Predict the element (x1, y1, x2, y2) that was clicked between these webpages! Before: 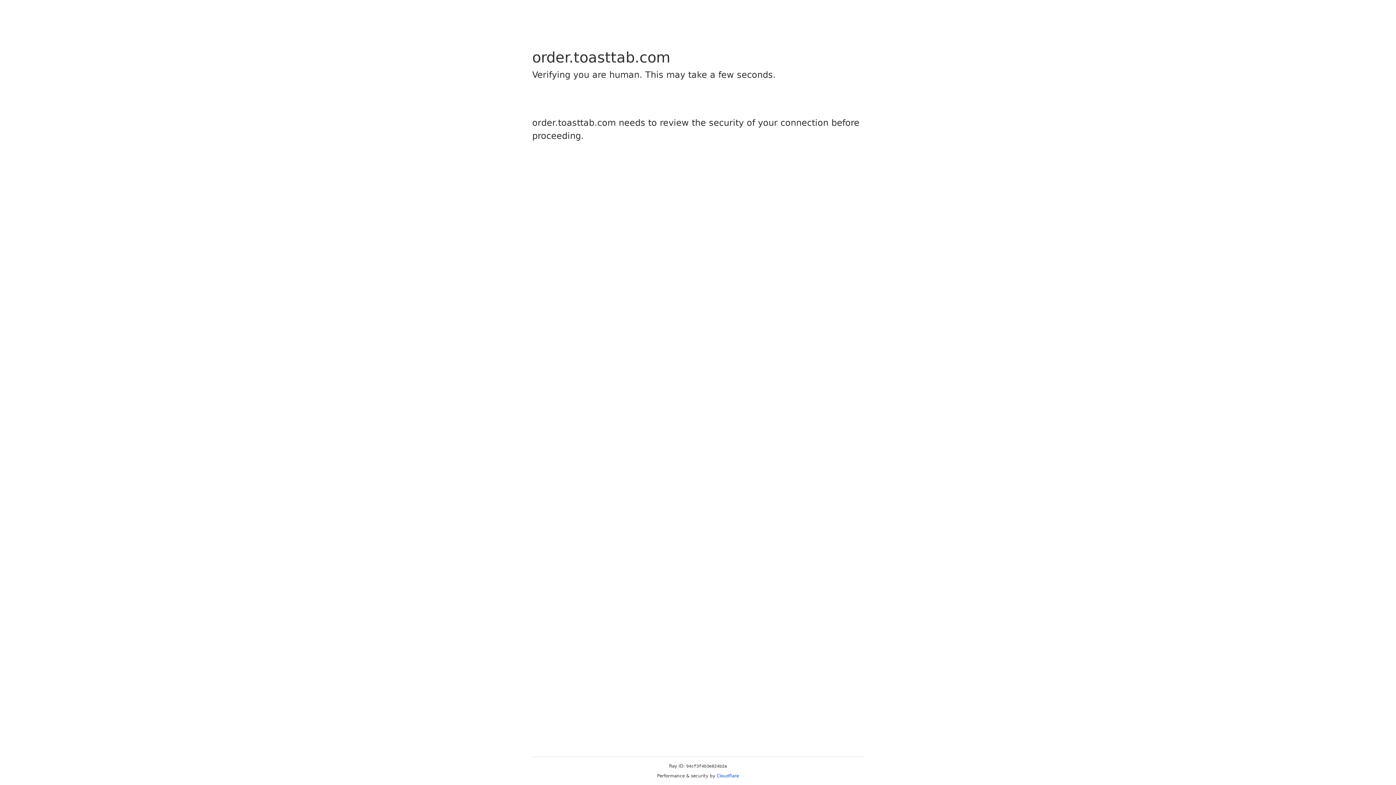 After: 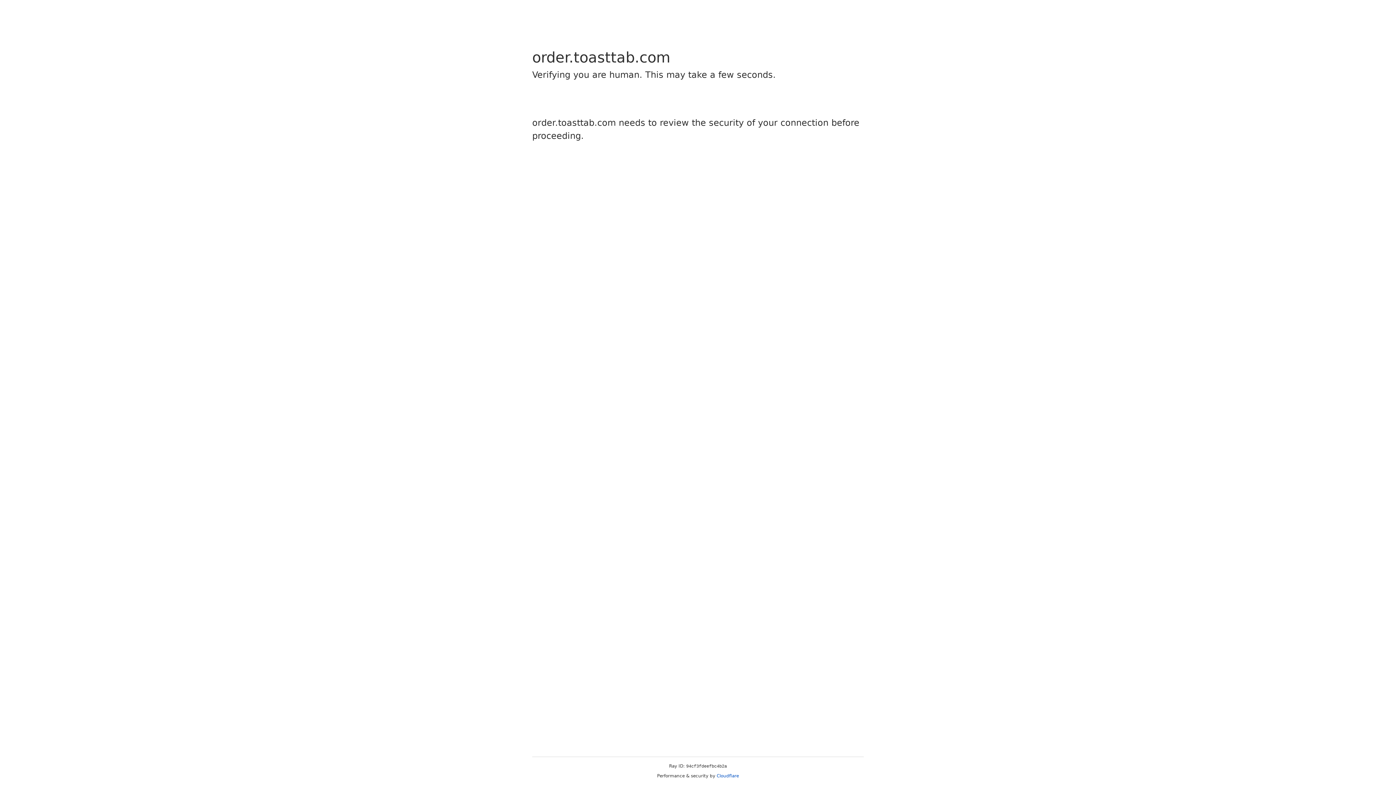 Action: label: Cloudflare bbox: (716, 773, 739, 778)